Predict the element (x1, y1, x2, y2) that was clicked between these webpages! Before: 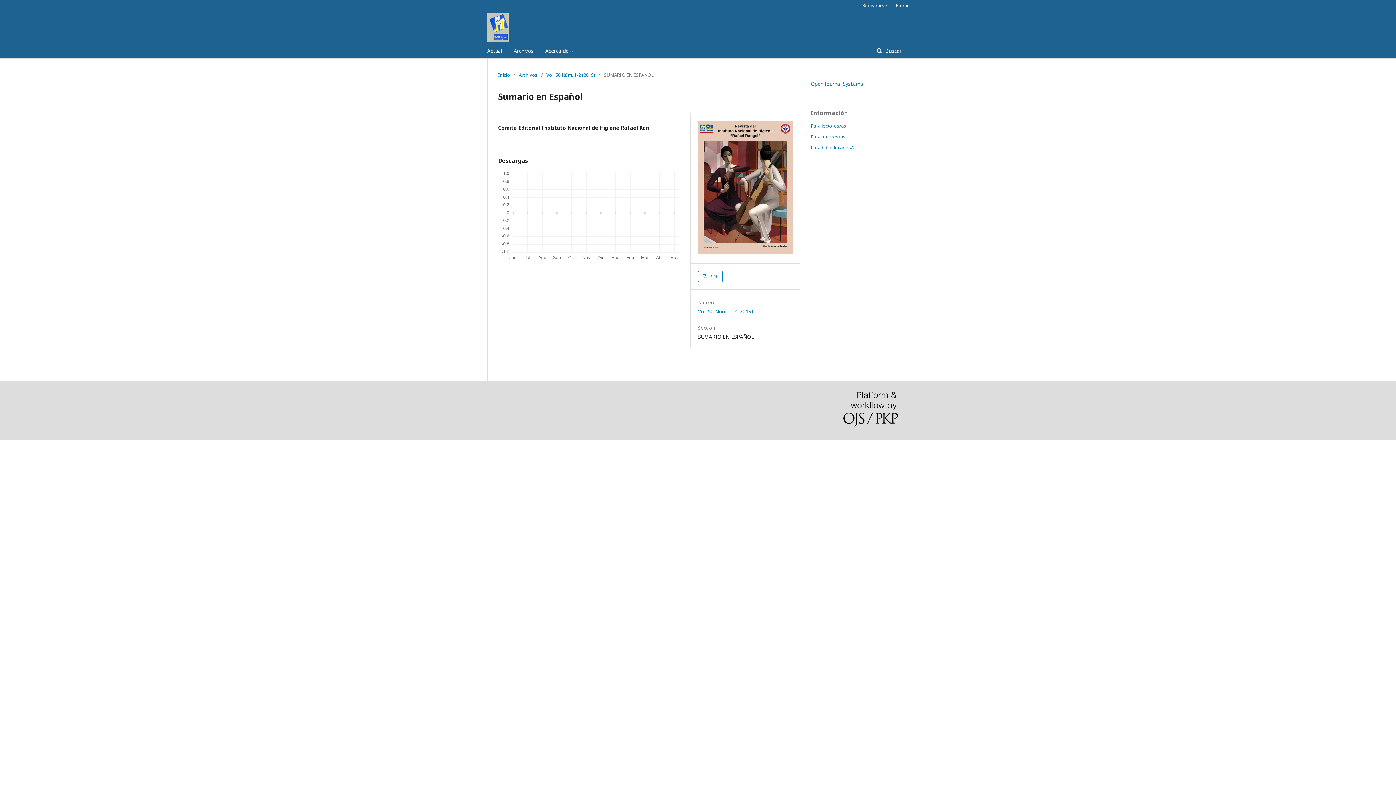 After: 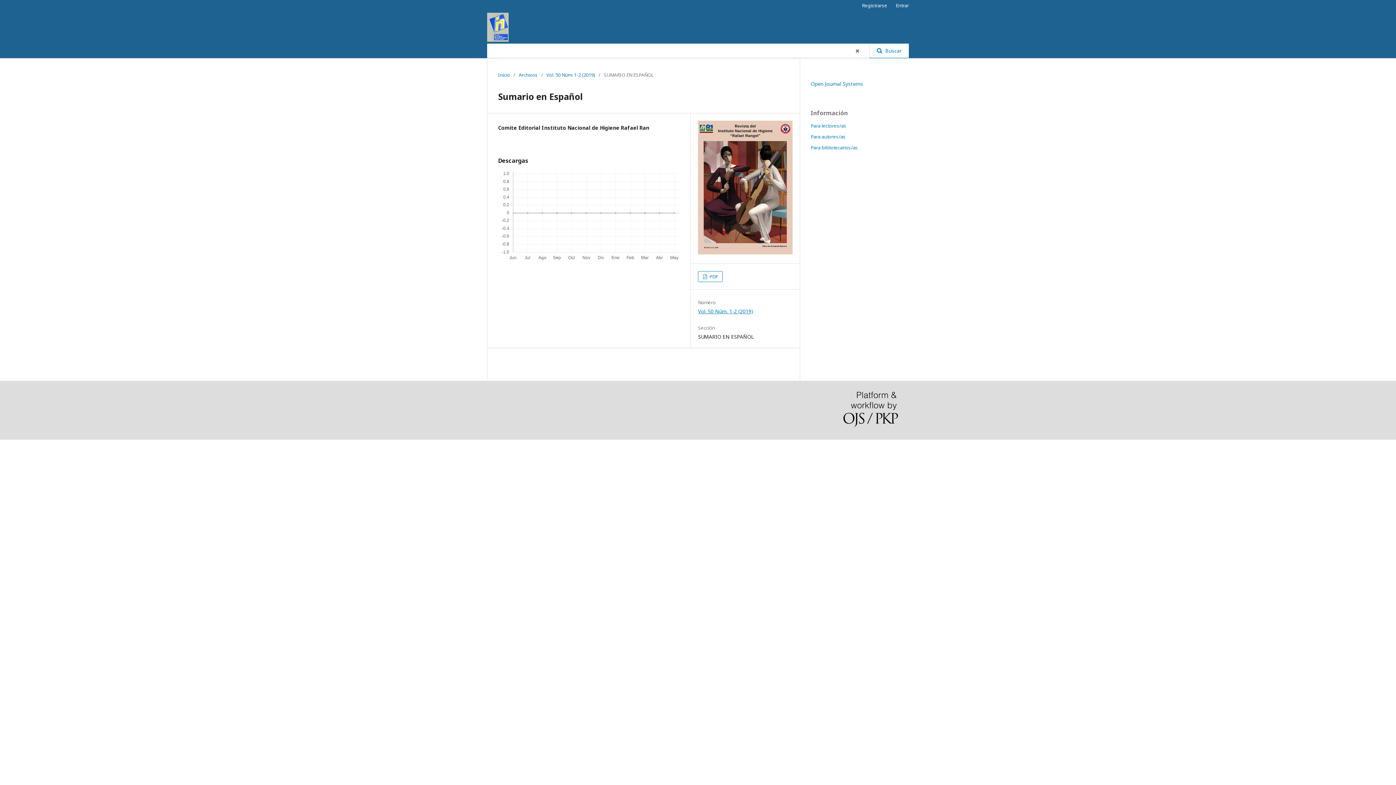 Action: bbox: (869, 43, 909, 58) label:  Buscar